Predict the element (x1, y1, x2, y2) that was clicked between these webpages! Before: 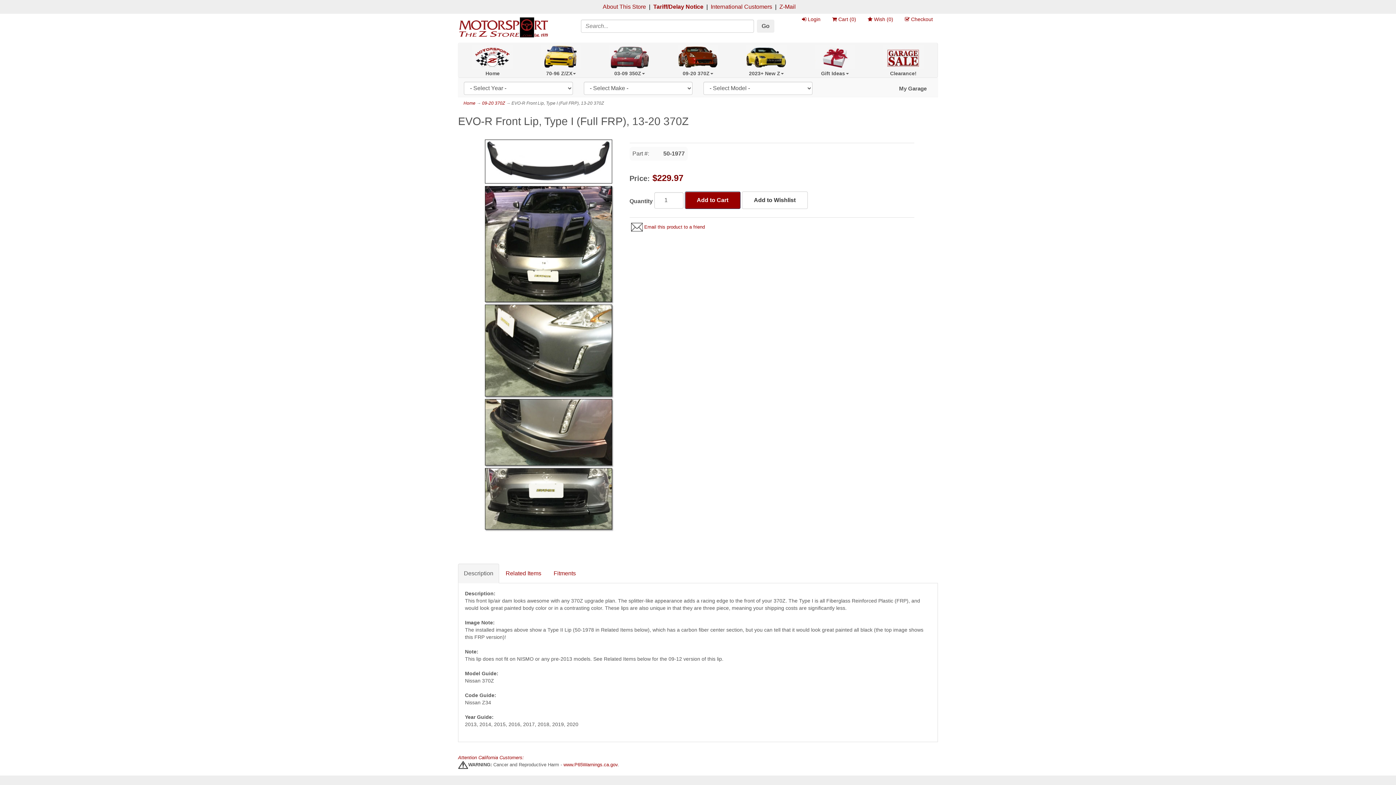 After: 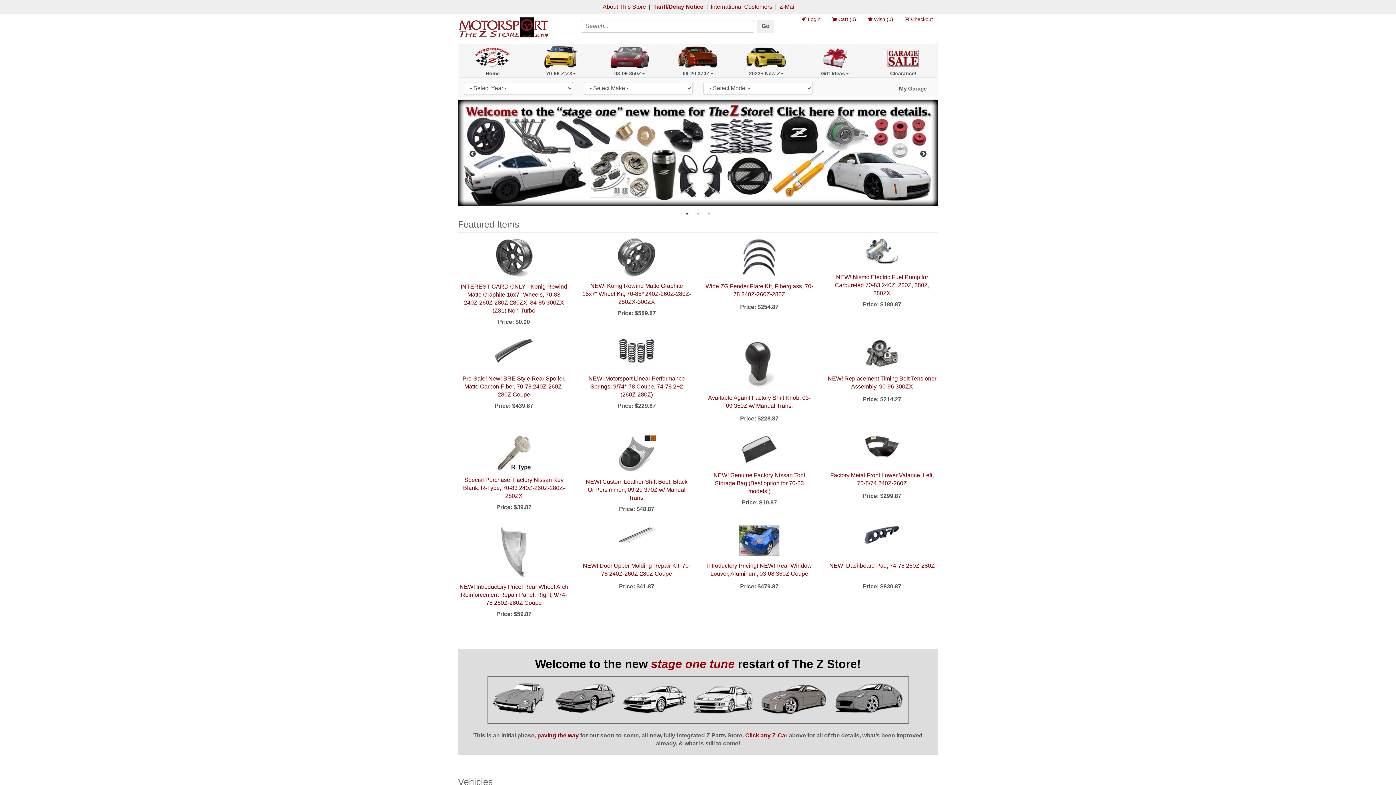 Action: bbox: (458, 43, 527, 77) label: Home